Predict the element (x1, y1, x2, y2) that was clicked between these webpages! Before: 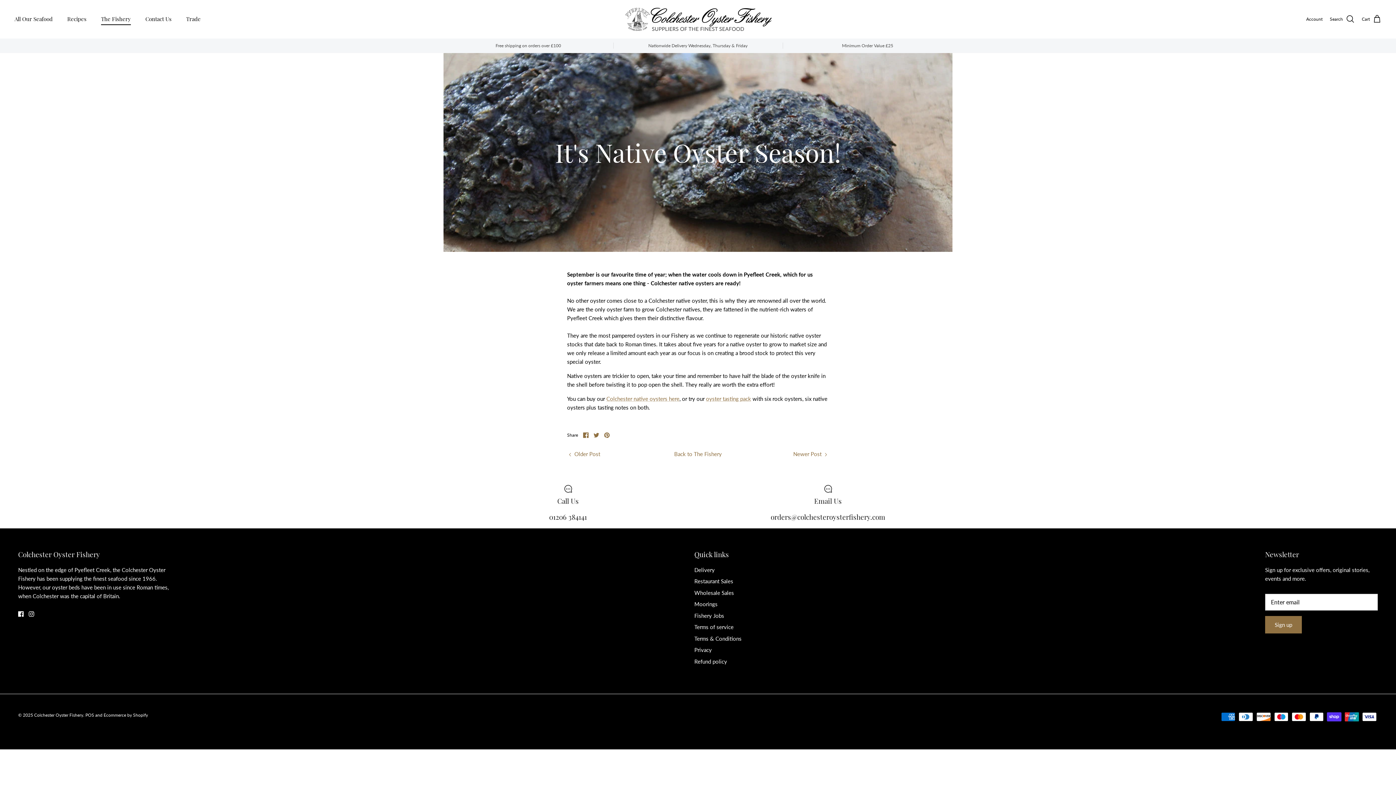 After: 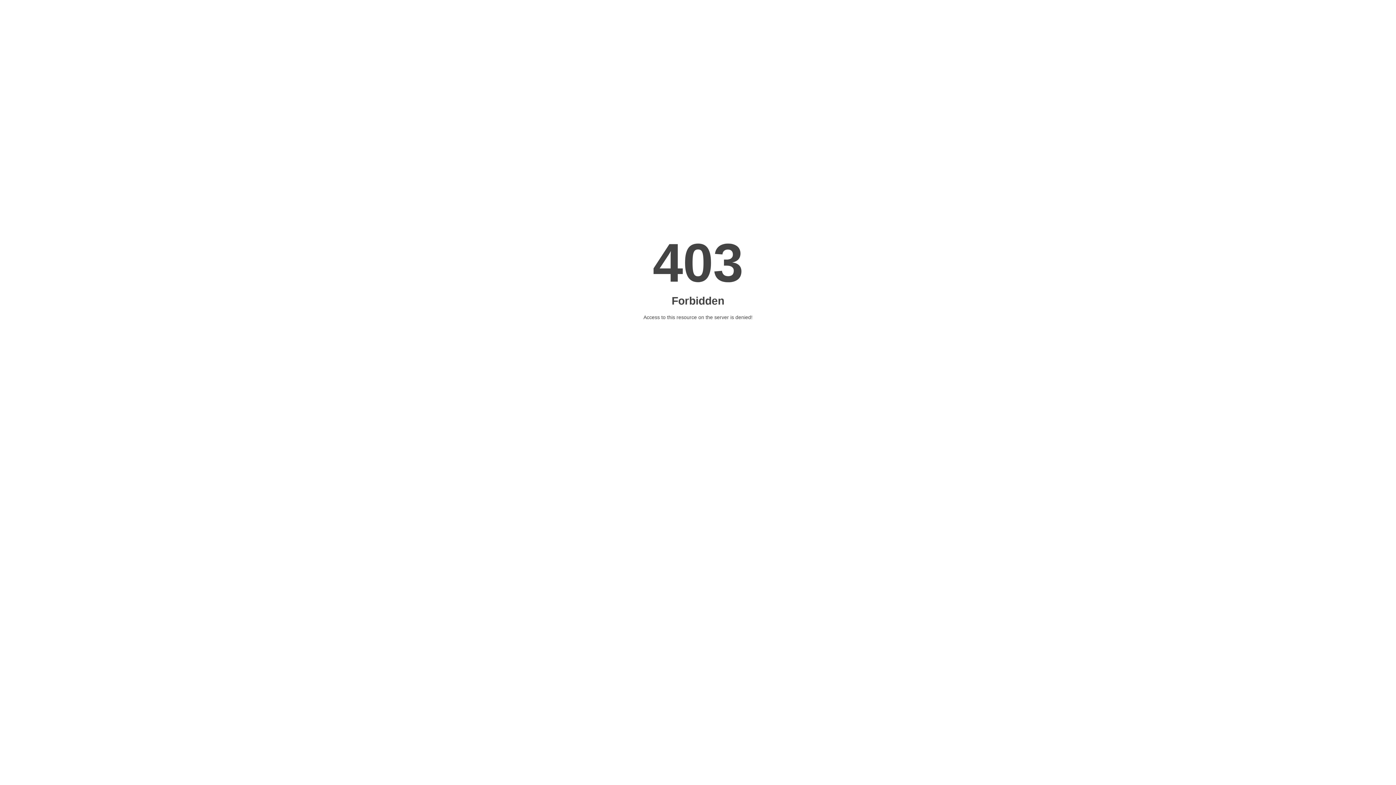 Action: label: Trade bbox: (179, 7, 207, 31)